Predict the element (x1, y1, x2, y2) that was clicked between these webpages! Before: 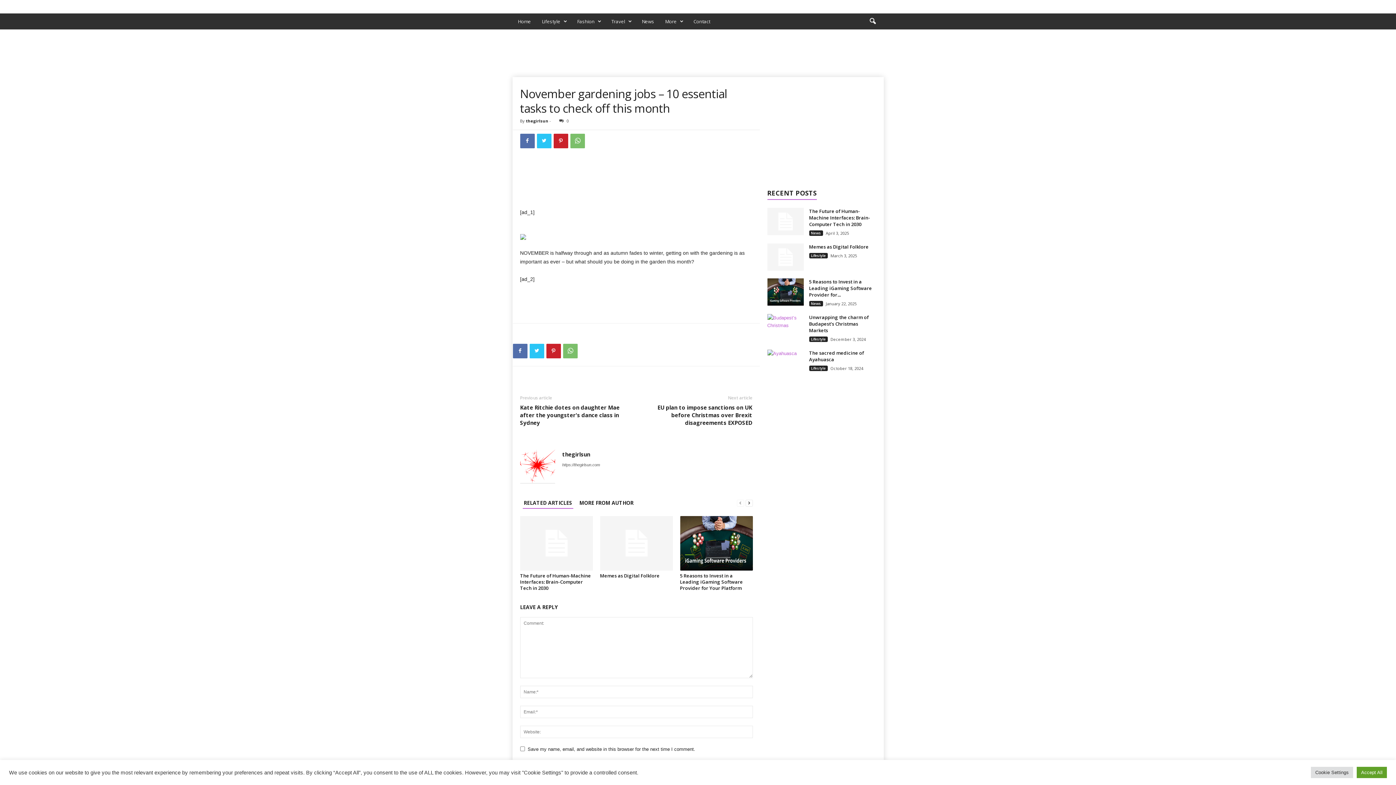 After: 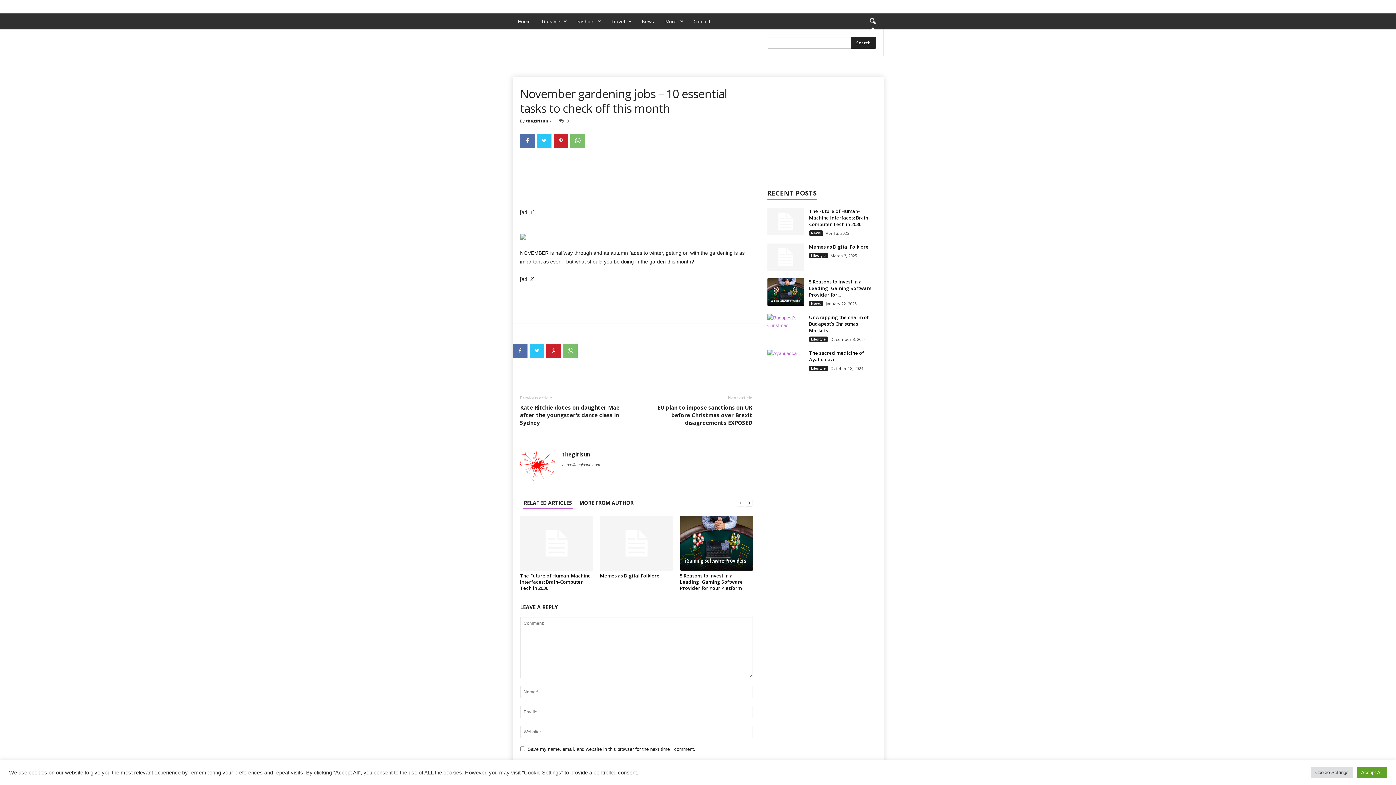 Action: bbox: (864, 13, 880, 29) label: search icon